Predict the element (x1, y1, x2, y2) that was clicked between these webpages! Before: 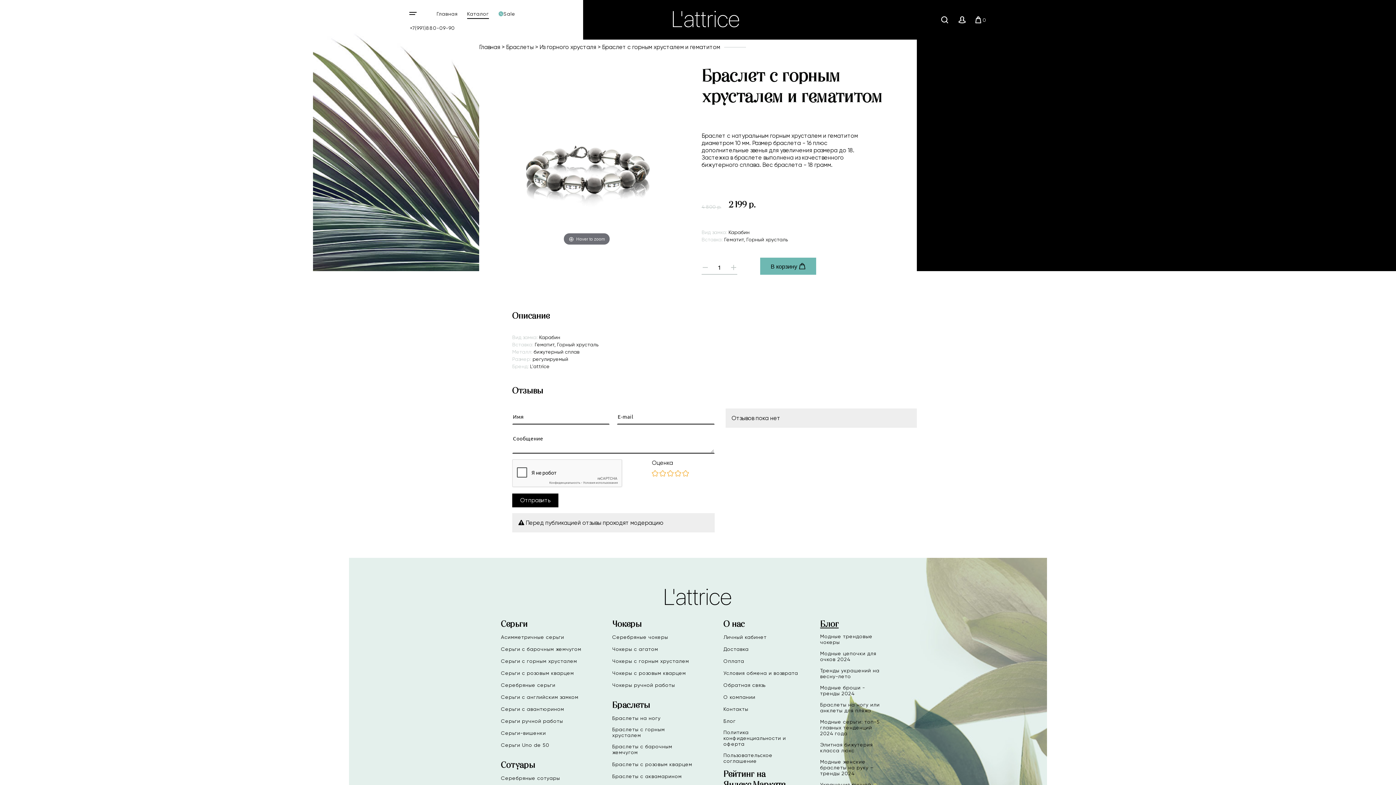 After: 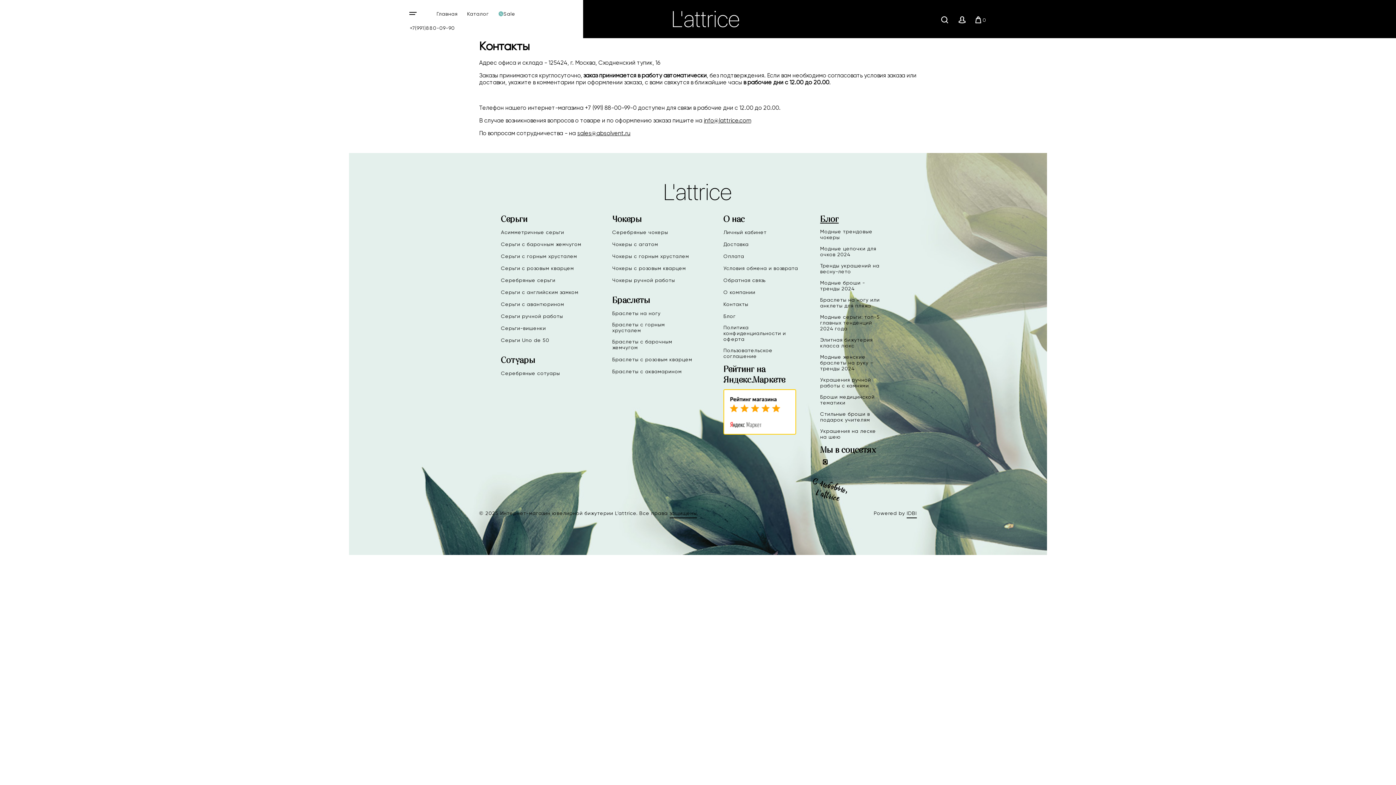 Action: label: Контакты bbox: (723, 706, 805, 717)